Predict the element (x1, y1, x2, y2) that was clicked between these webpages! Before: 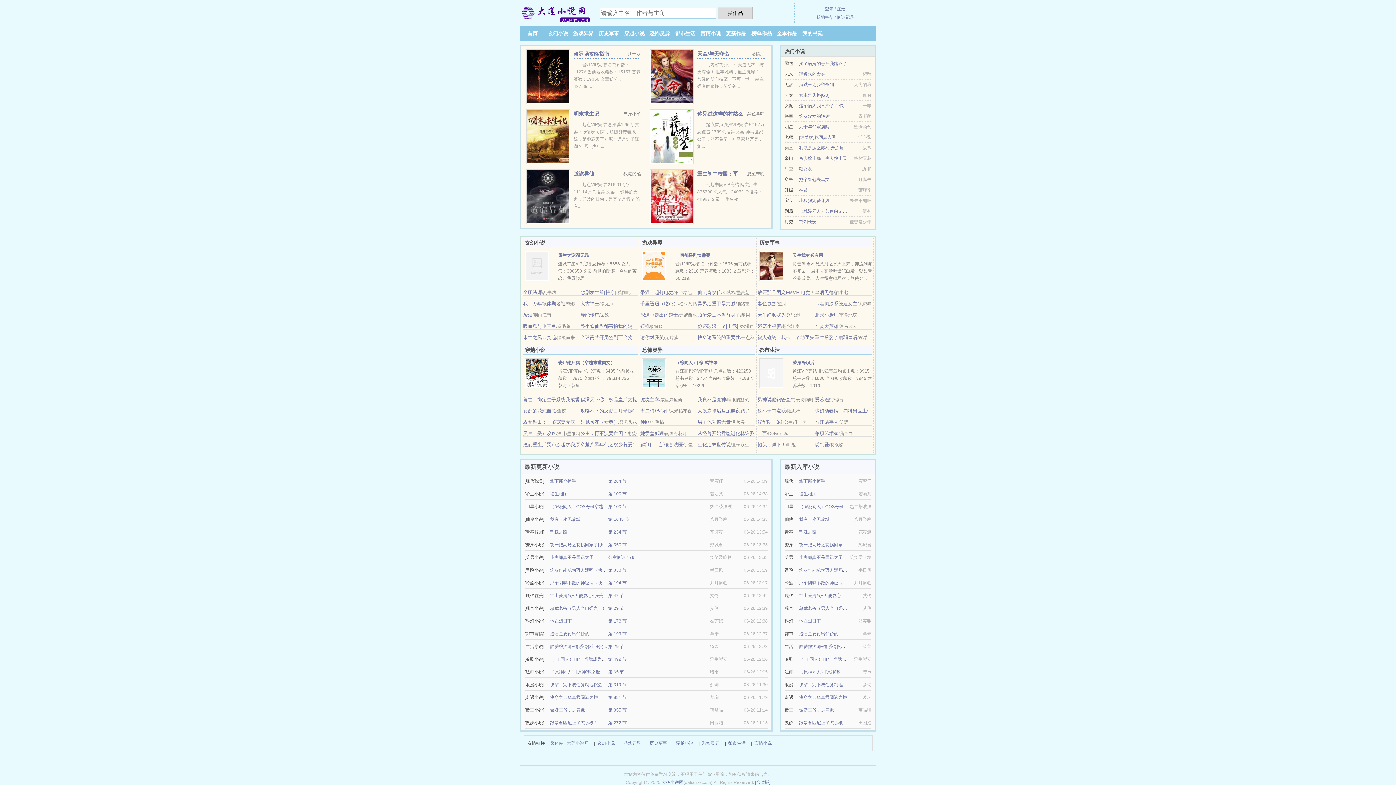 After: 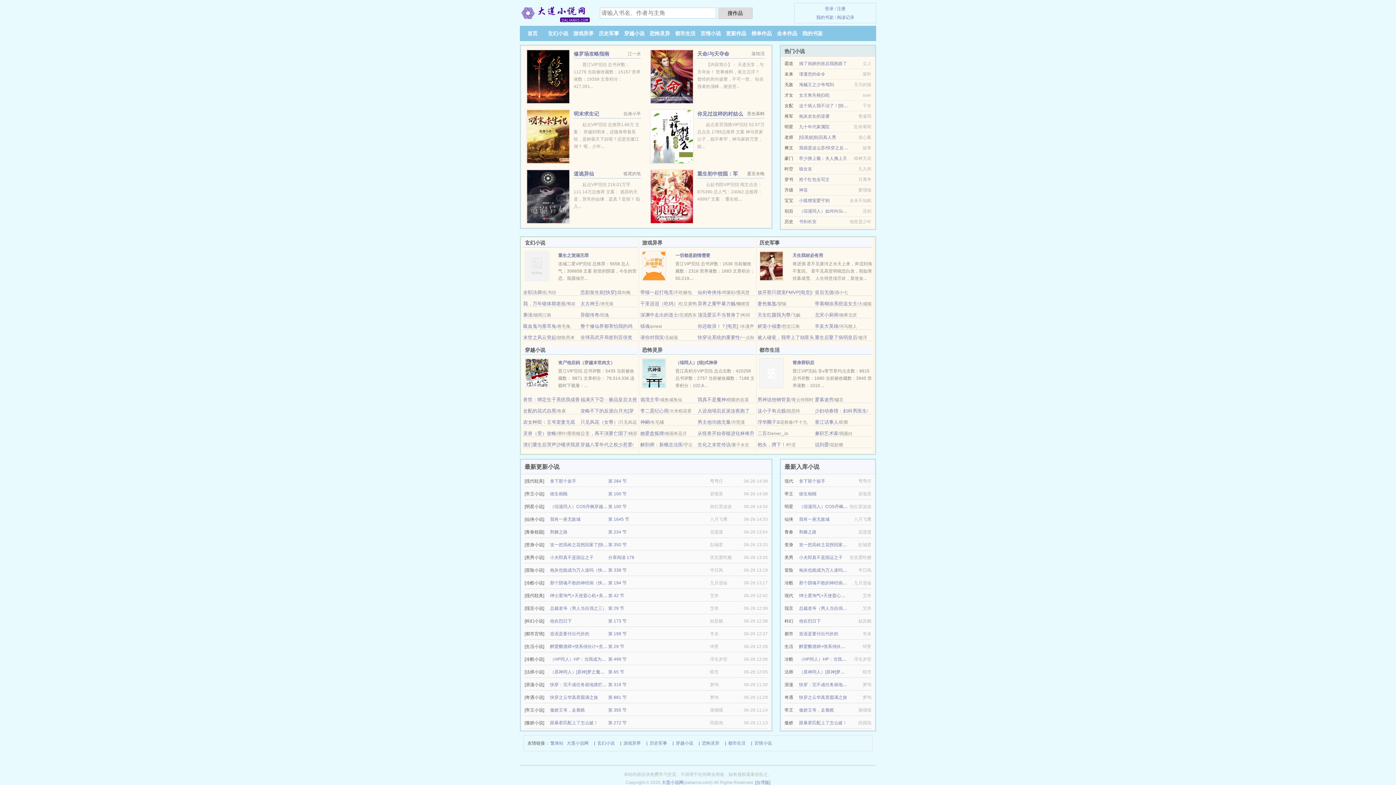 Action: label: 荆棘之路 bbox: (799, 529, 816, 534)